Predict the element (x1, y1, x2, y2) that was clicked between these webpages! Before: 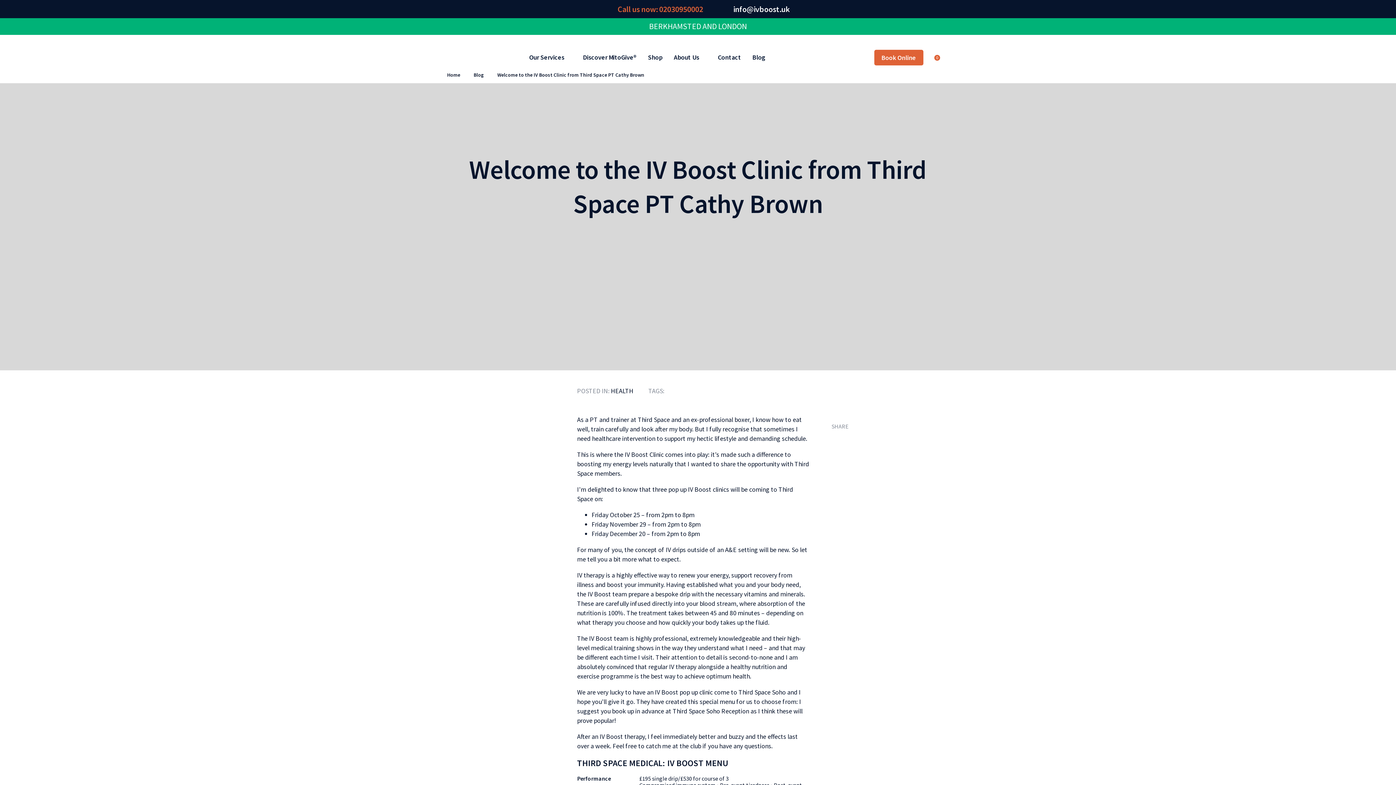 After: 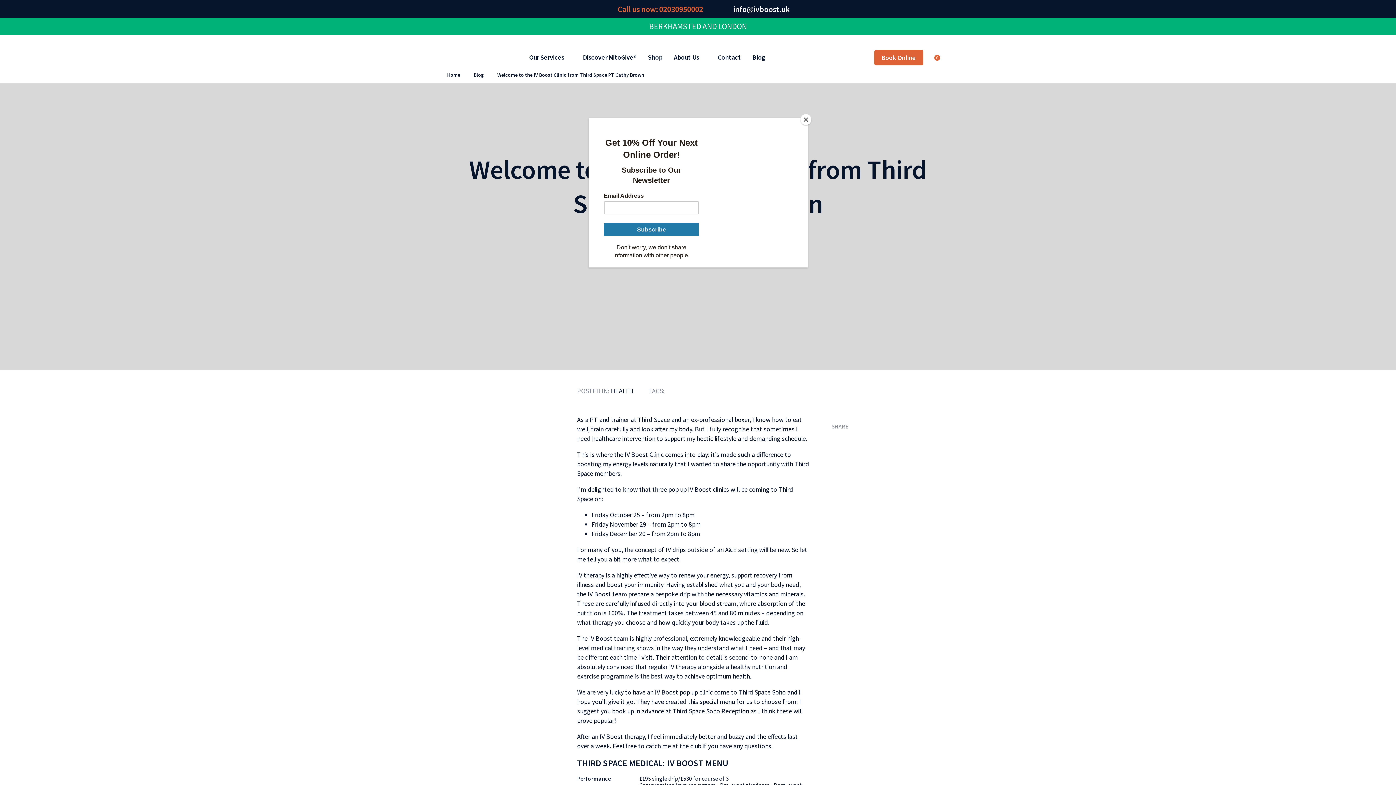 Action: label: Book Online bbox: (874, 49, 923, 65)